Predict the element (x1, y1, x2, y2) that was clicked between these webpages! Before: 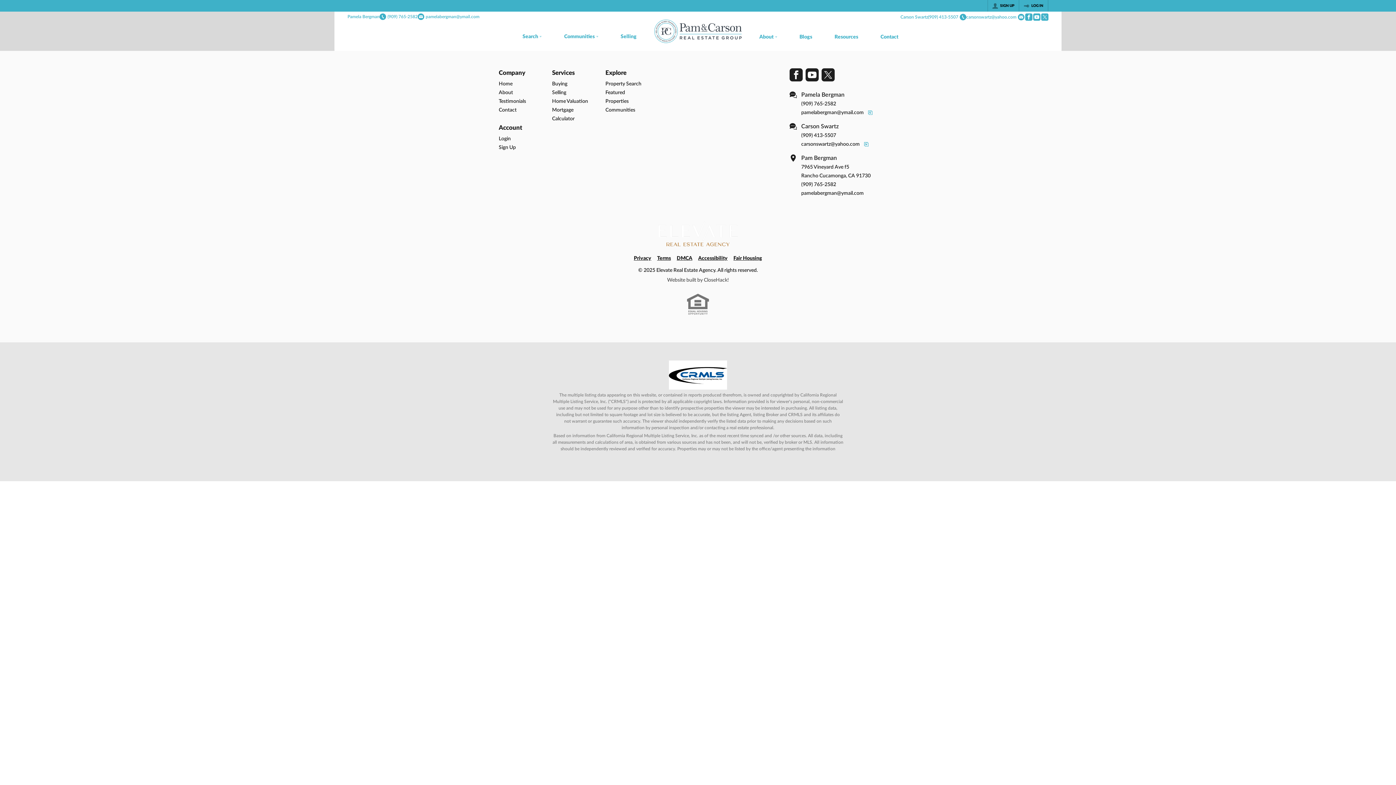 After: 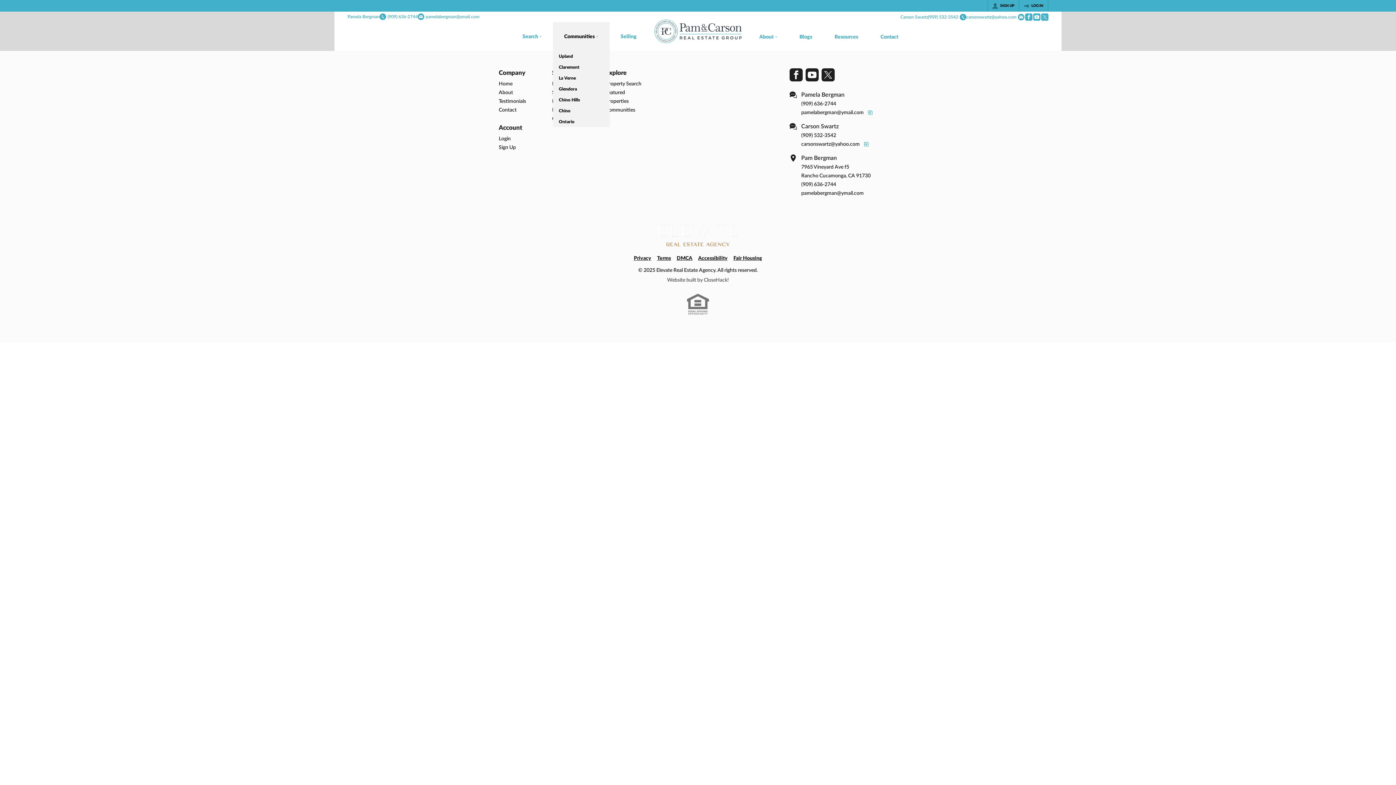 Action: label: Communities bbox: (553, 22, 609, 50)